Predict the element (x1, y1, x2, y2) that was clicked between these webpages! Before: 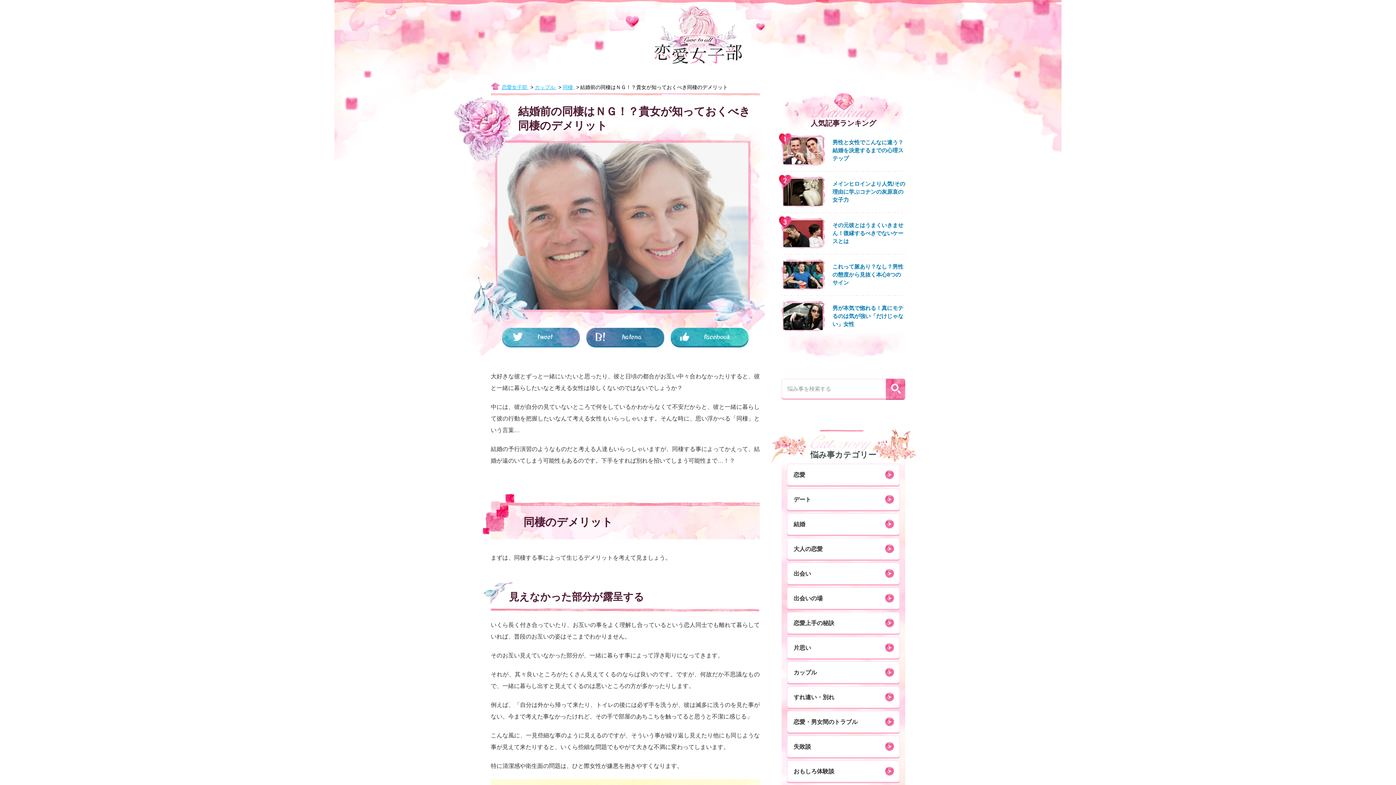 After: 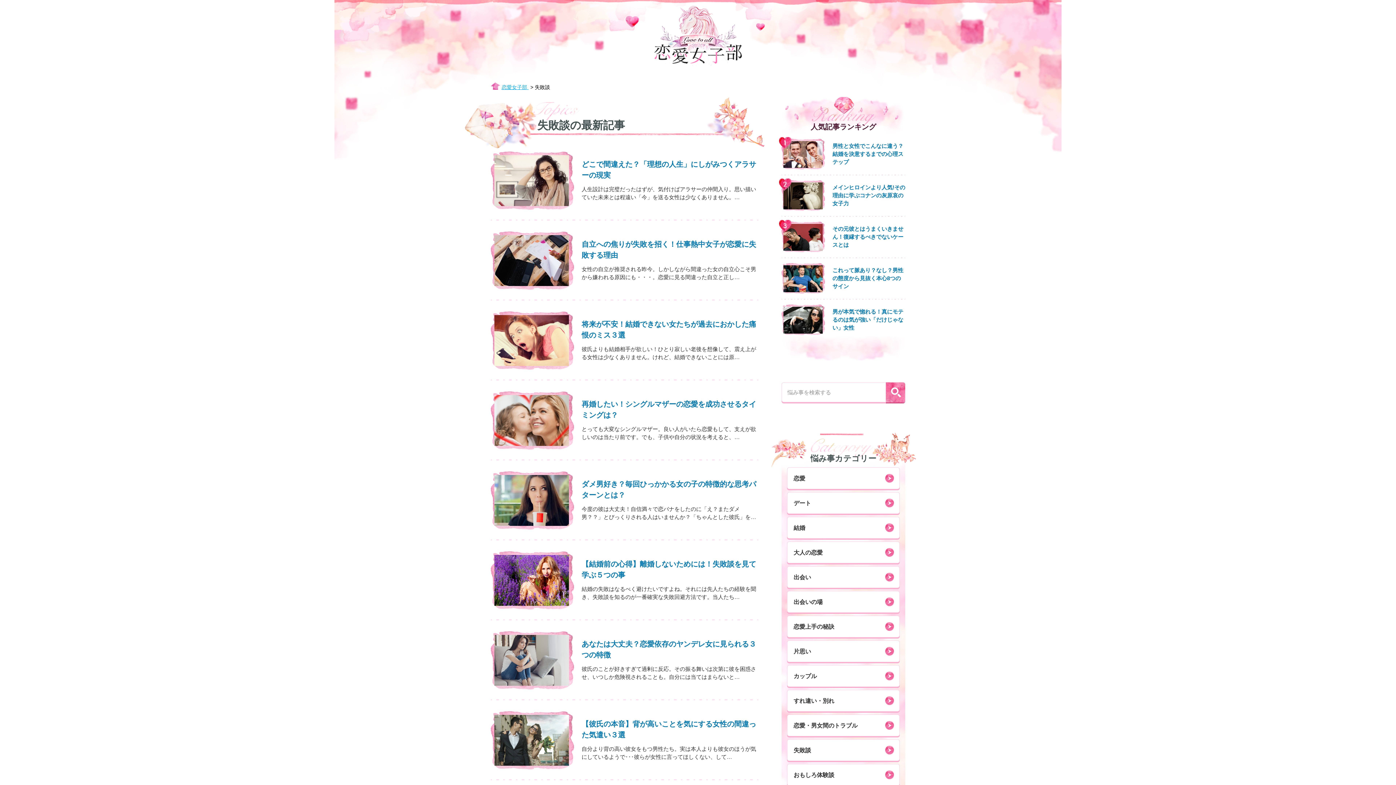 Action: bbox: (787, 736, 900, 757) label: 失敗談